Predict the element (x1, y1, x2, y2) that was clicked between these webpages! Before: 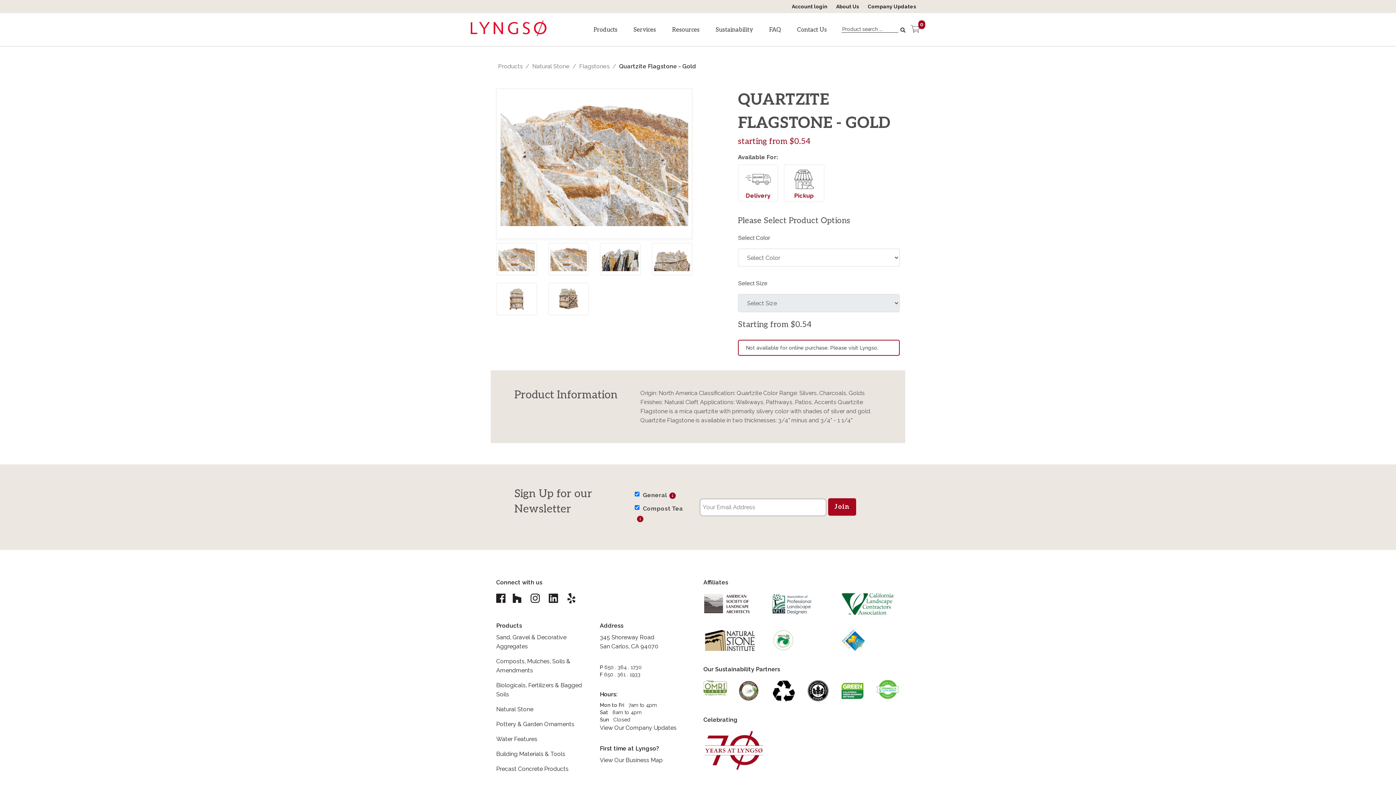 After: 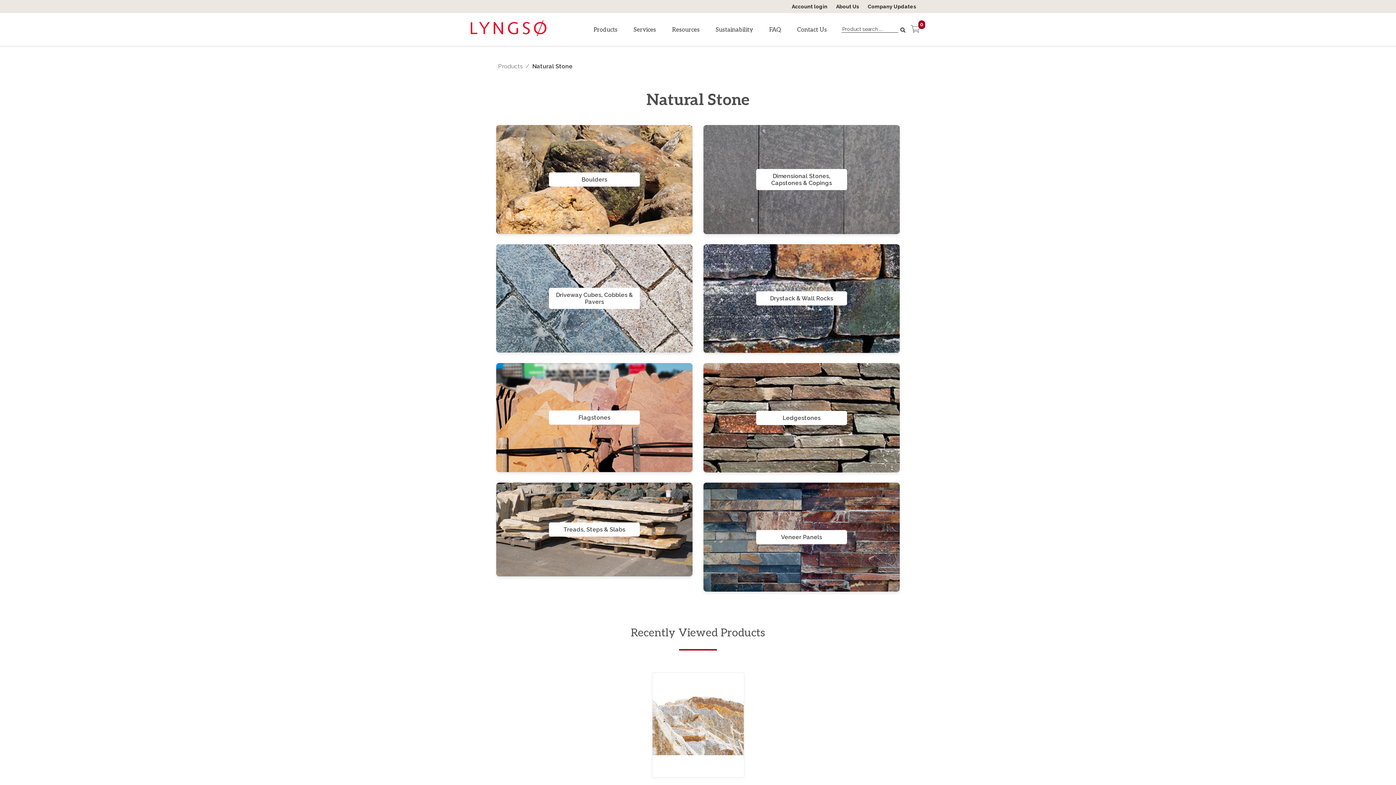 Action: bbox: (532, 62, 569, 69) label: Natural Stone